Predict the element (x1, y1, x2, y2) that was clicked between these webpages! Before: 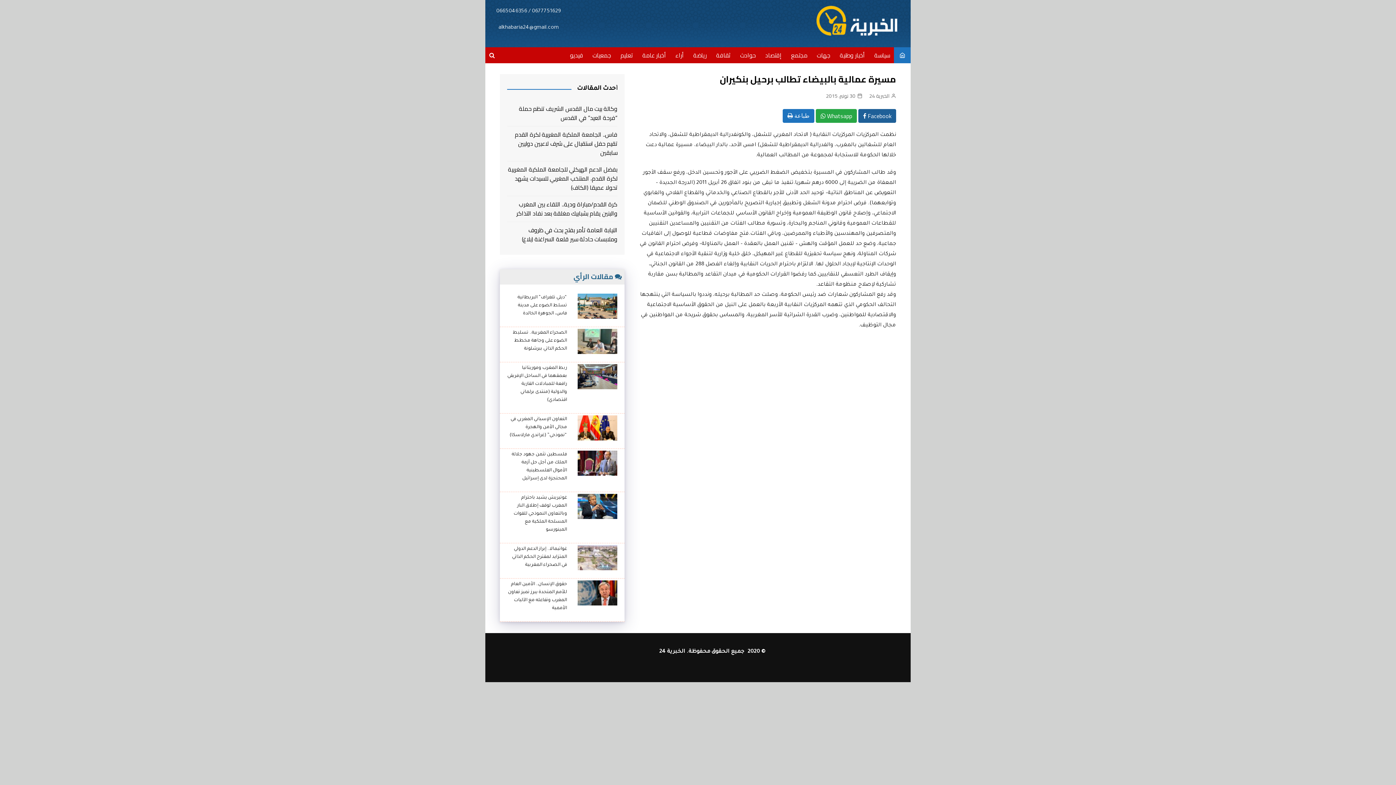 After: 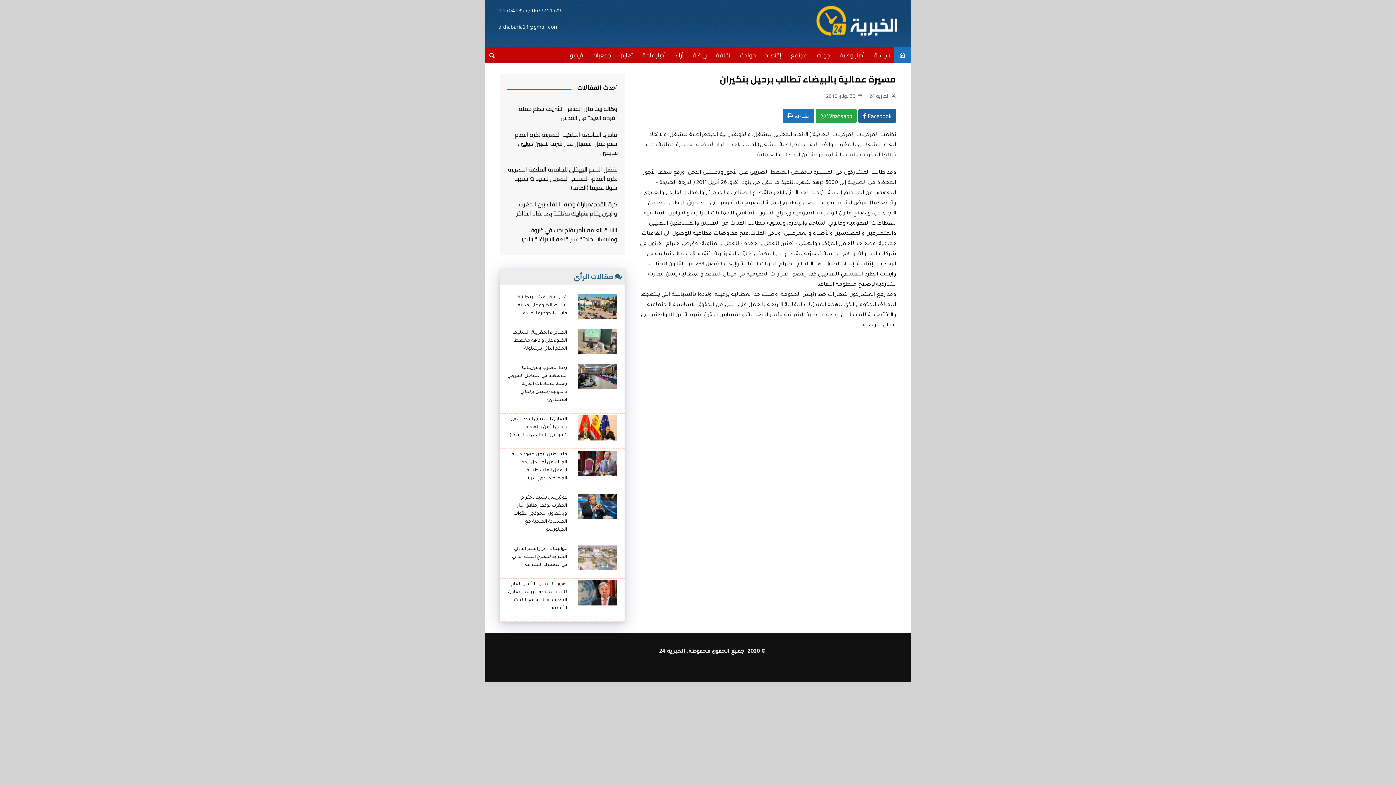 Action: label: 30 نونبر، 2015 bbox: (826, 92, 862, 100)